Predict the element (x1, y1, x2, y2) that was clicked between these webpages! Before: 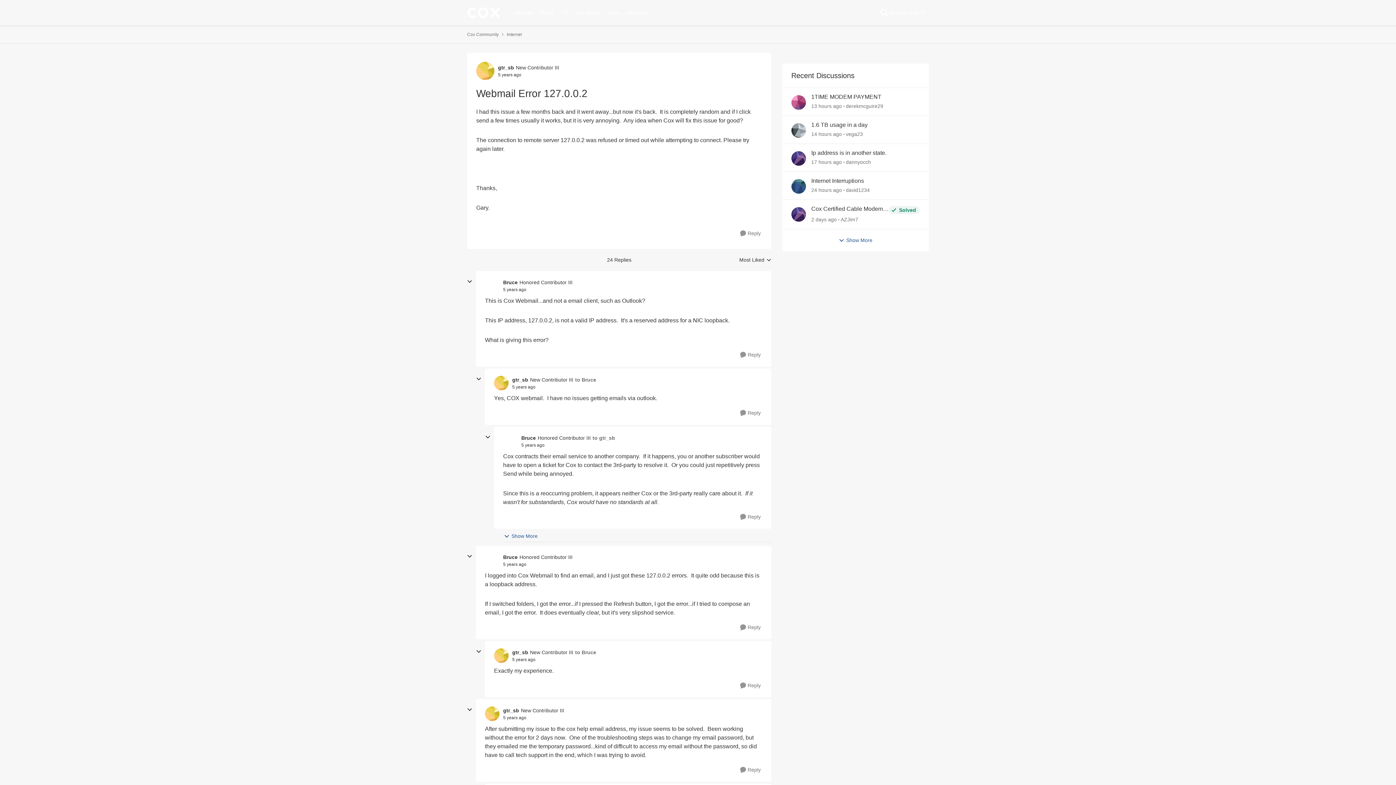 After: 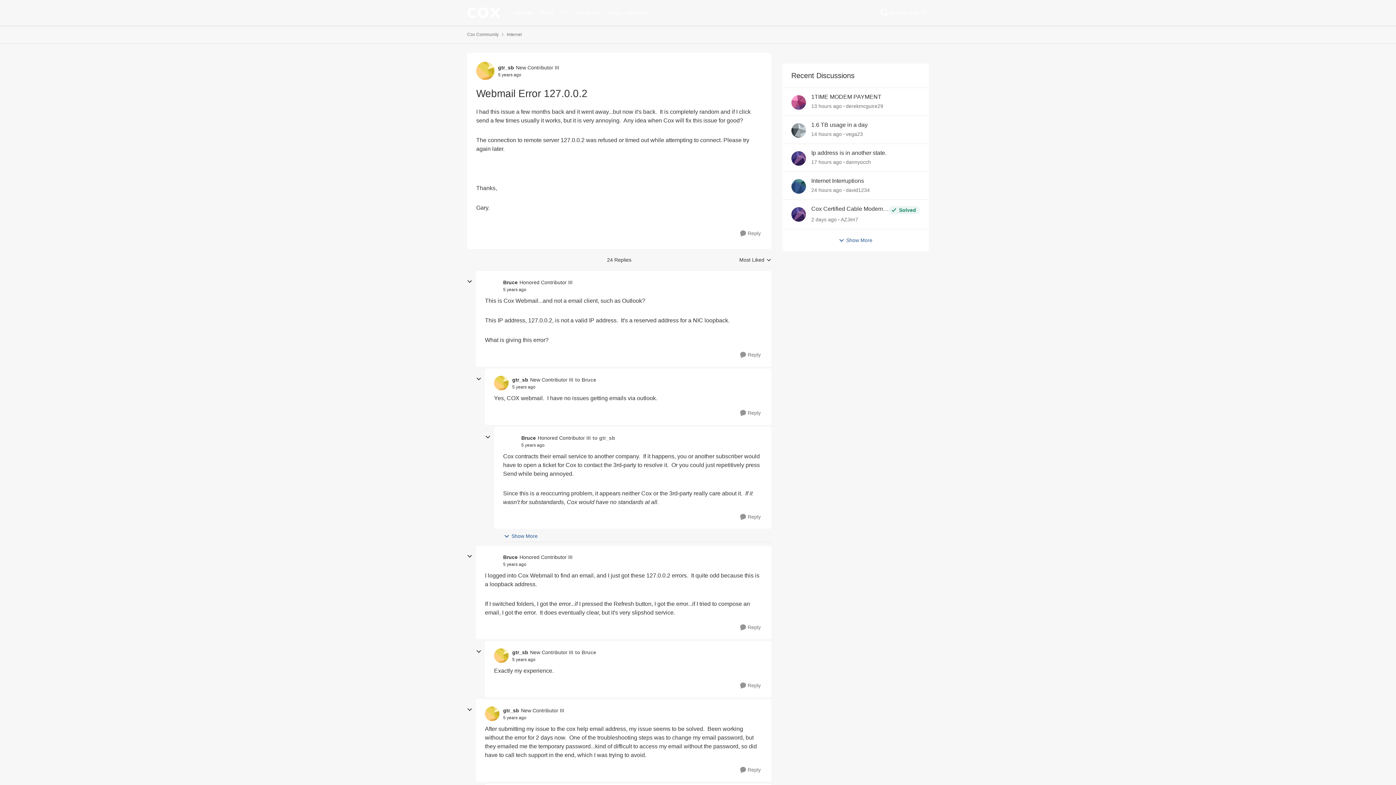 Action: bbox: (838, 236, 872, 244) label: Show More